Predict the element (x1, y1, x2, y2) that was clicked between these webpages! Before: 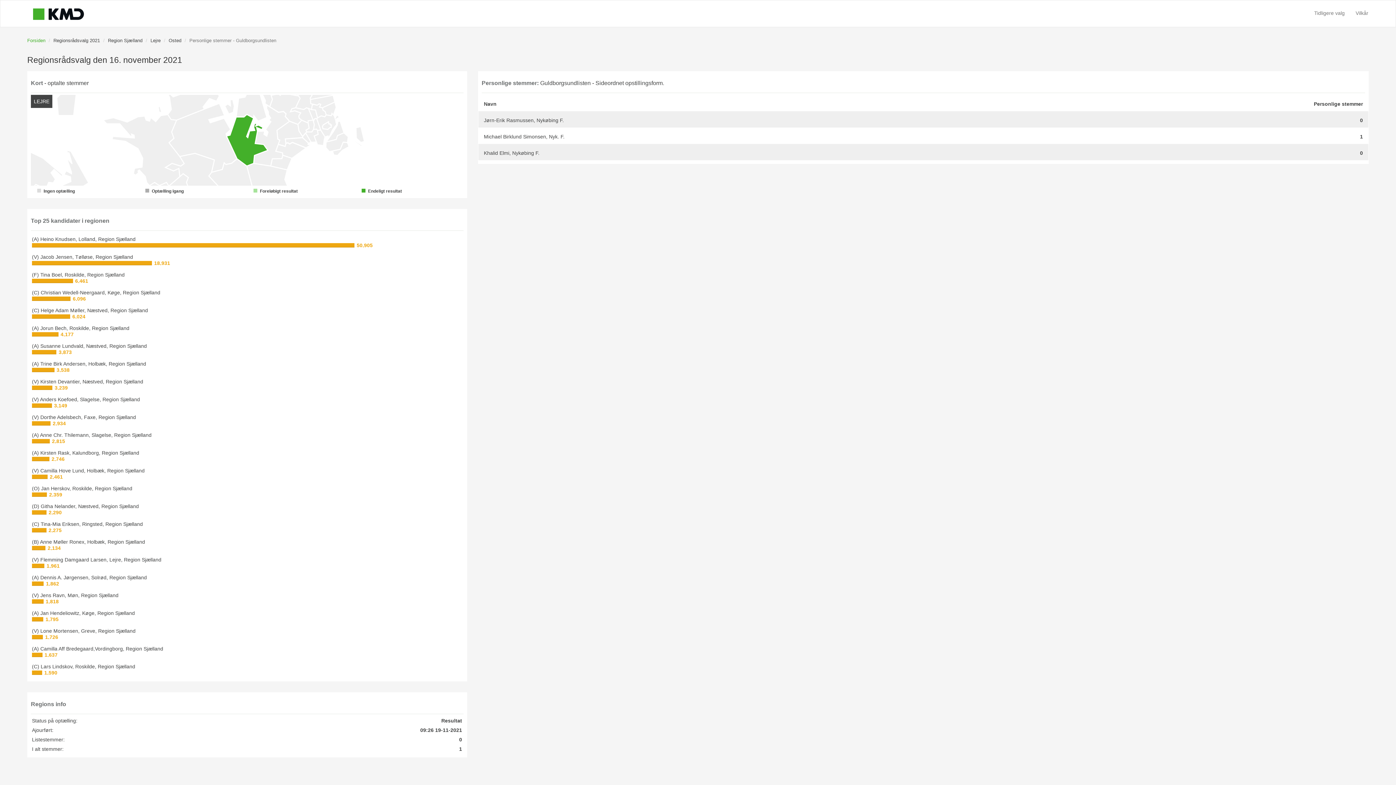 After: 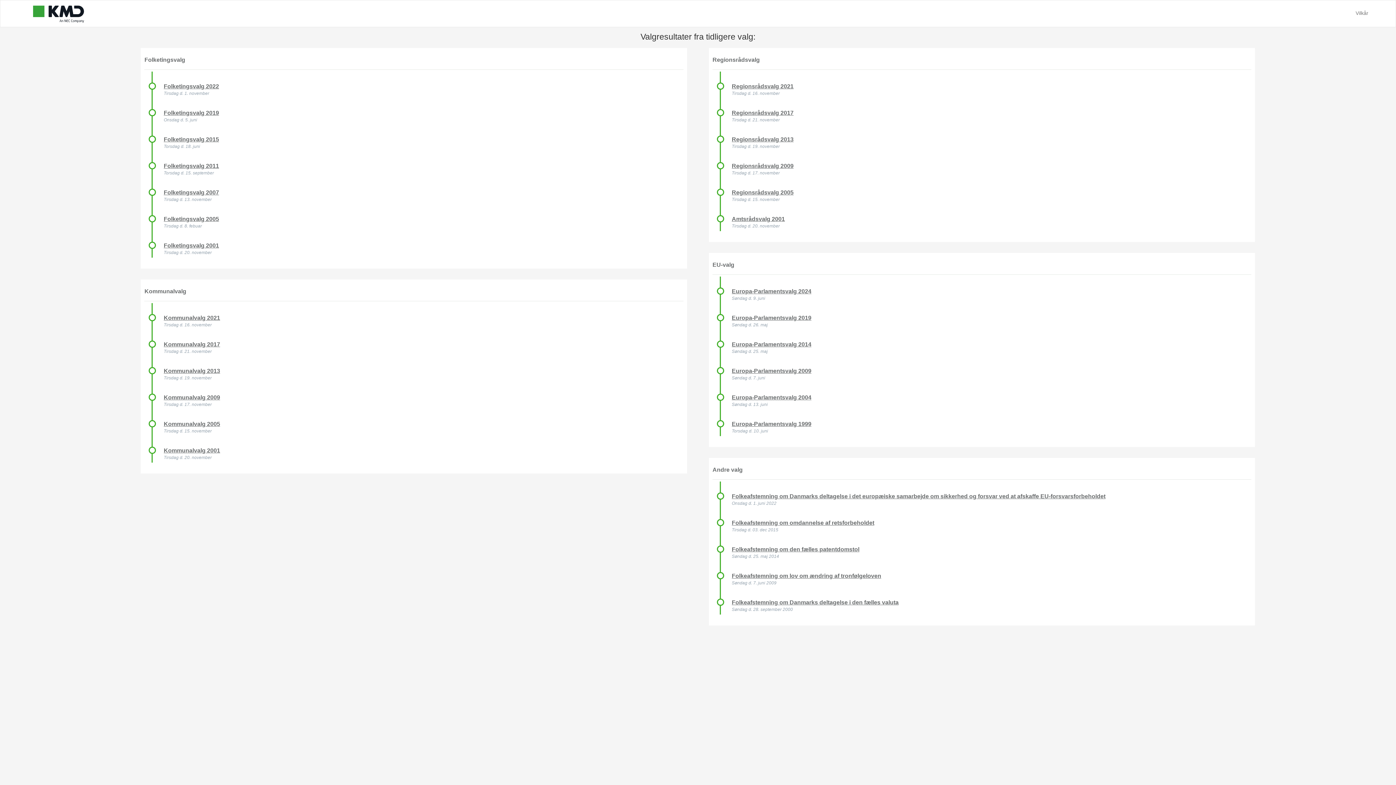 Action: label: Tidligere valg bbox: (1309, 4, 1350, 22)